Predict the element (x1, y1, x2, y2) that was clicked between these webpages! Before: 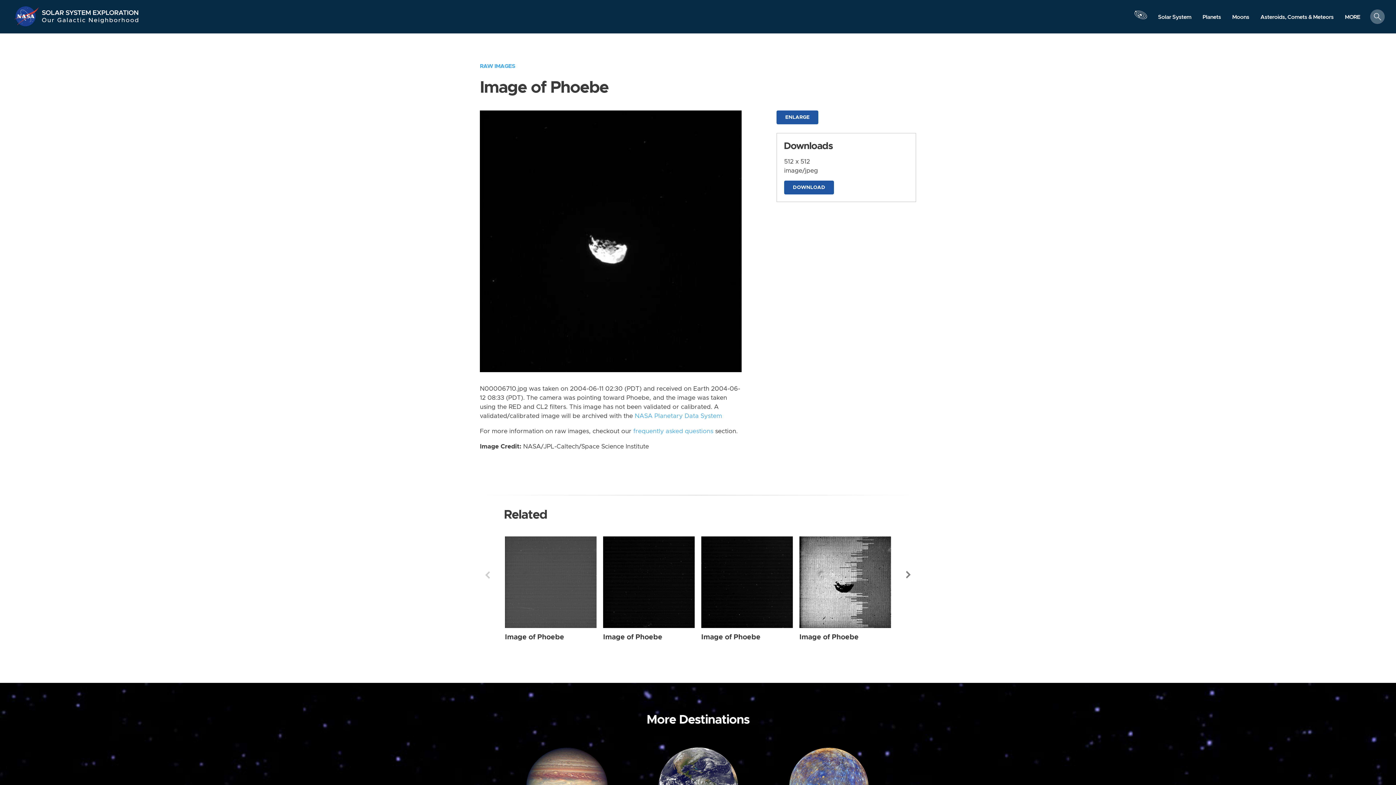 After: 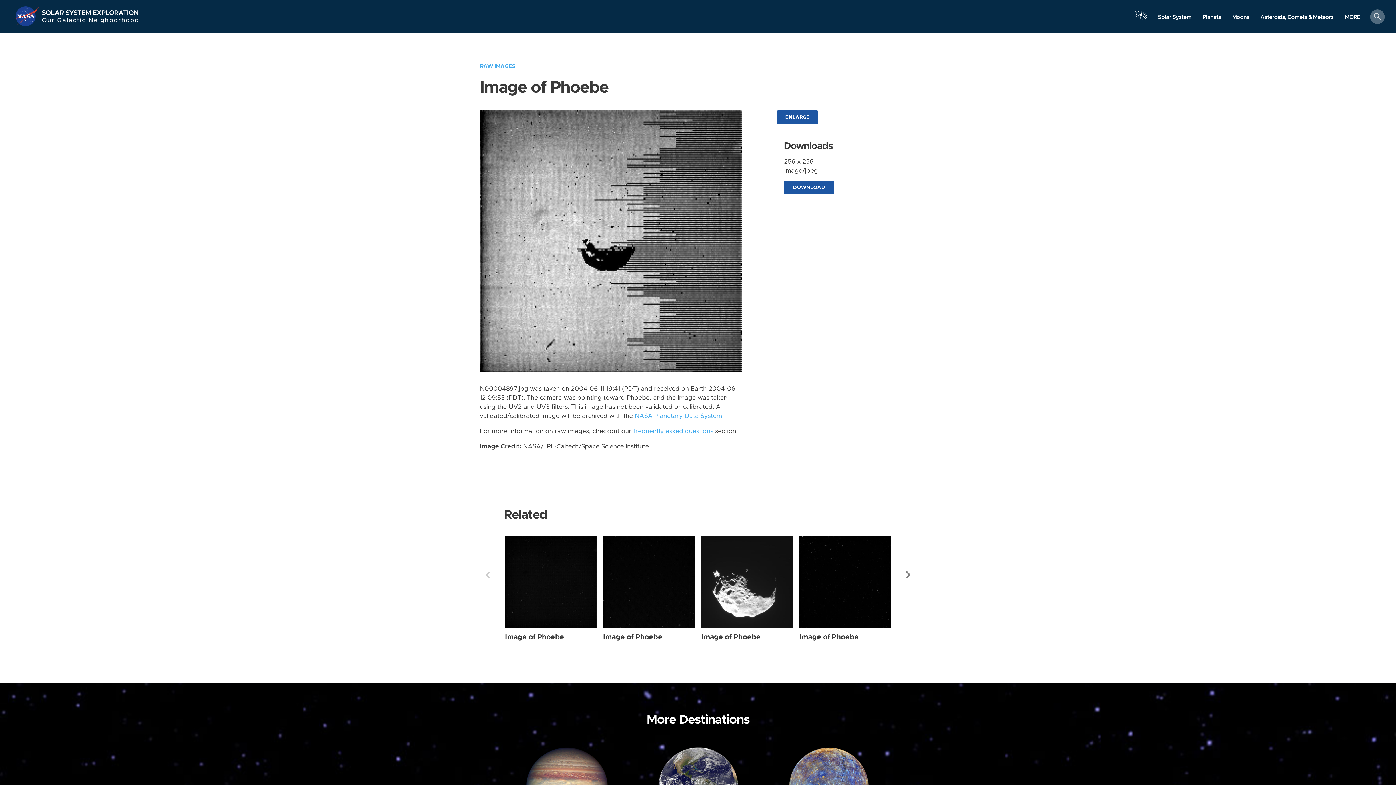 Action: bbox: (799, 536, 891, 628) label: Phoebe from Narrow Angle taken on Friday, Jun 11 2004